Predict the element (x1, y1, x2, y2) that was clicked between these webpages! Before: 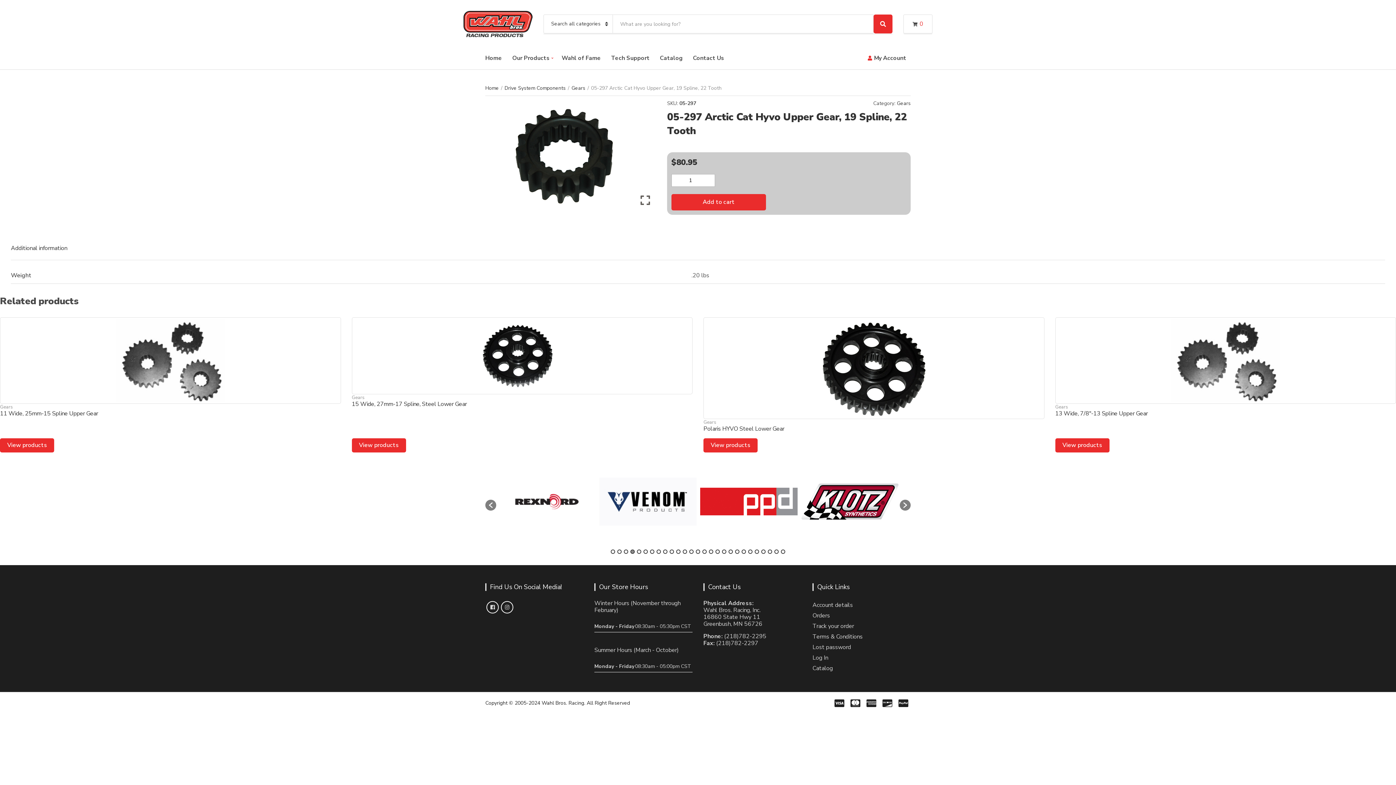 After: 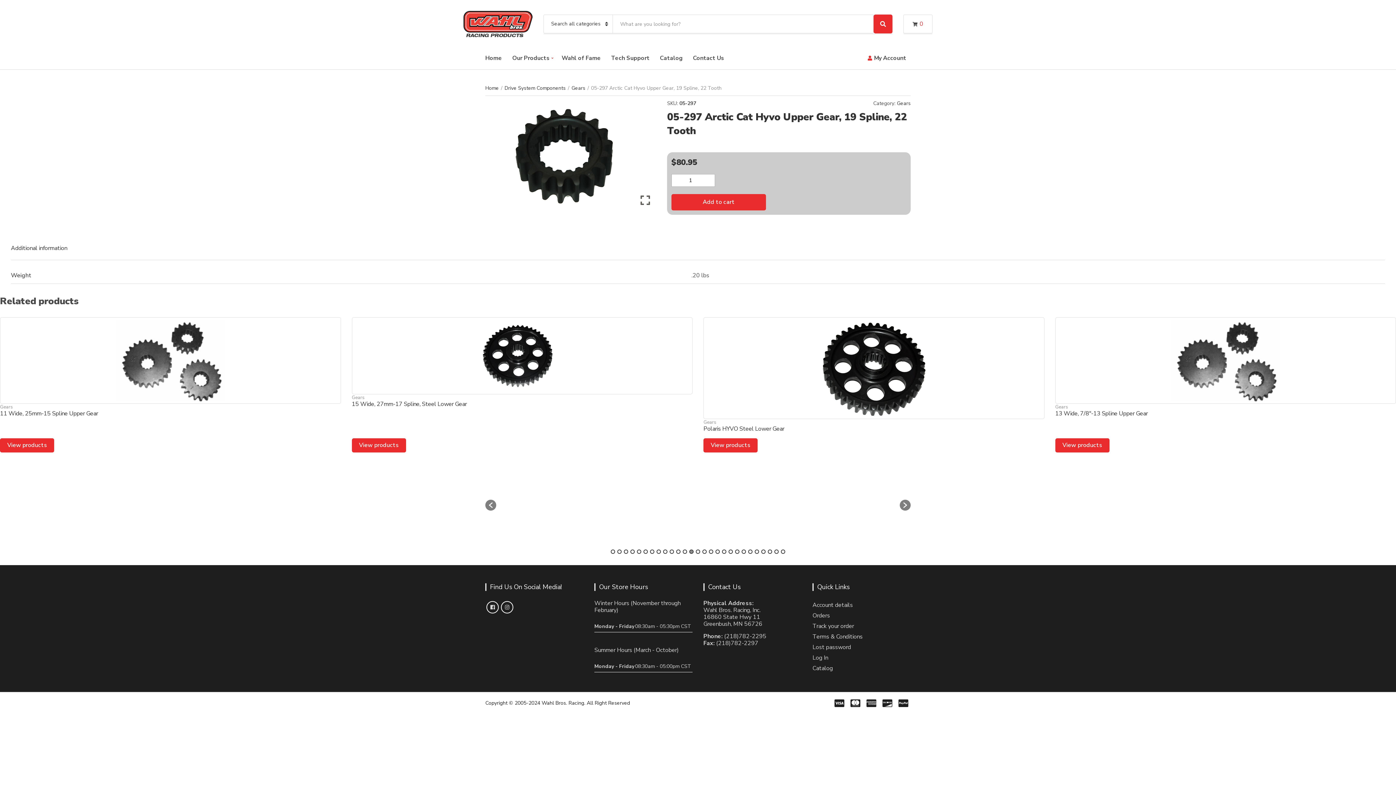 Action: bbox: (656, 549, 661, 554) label: 8